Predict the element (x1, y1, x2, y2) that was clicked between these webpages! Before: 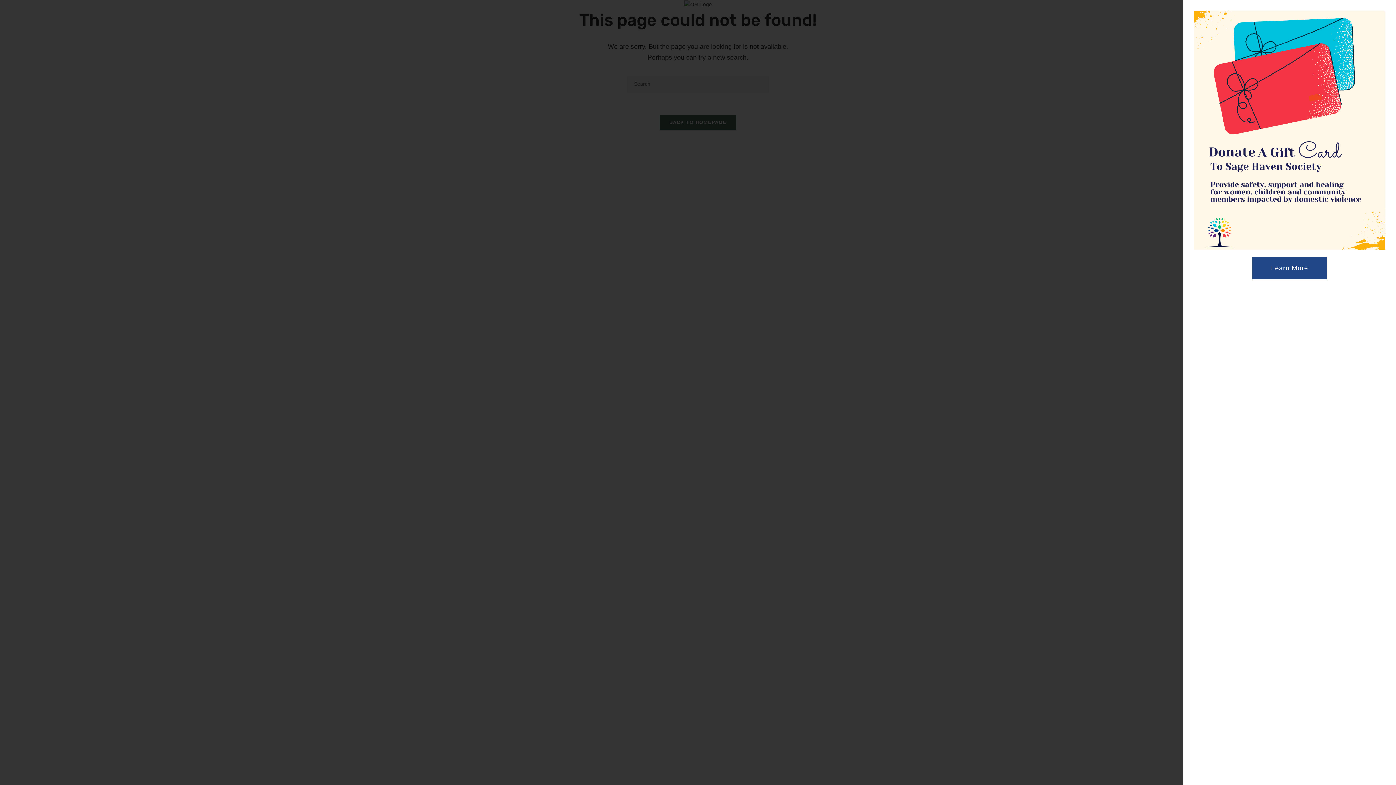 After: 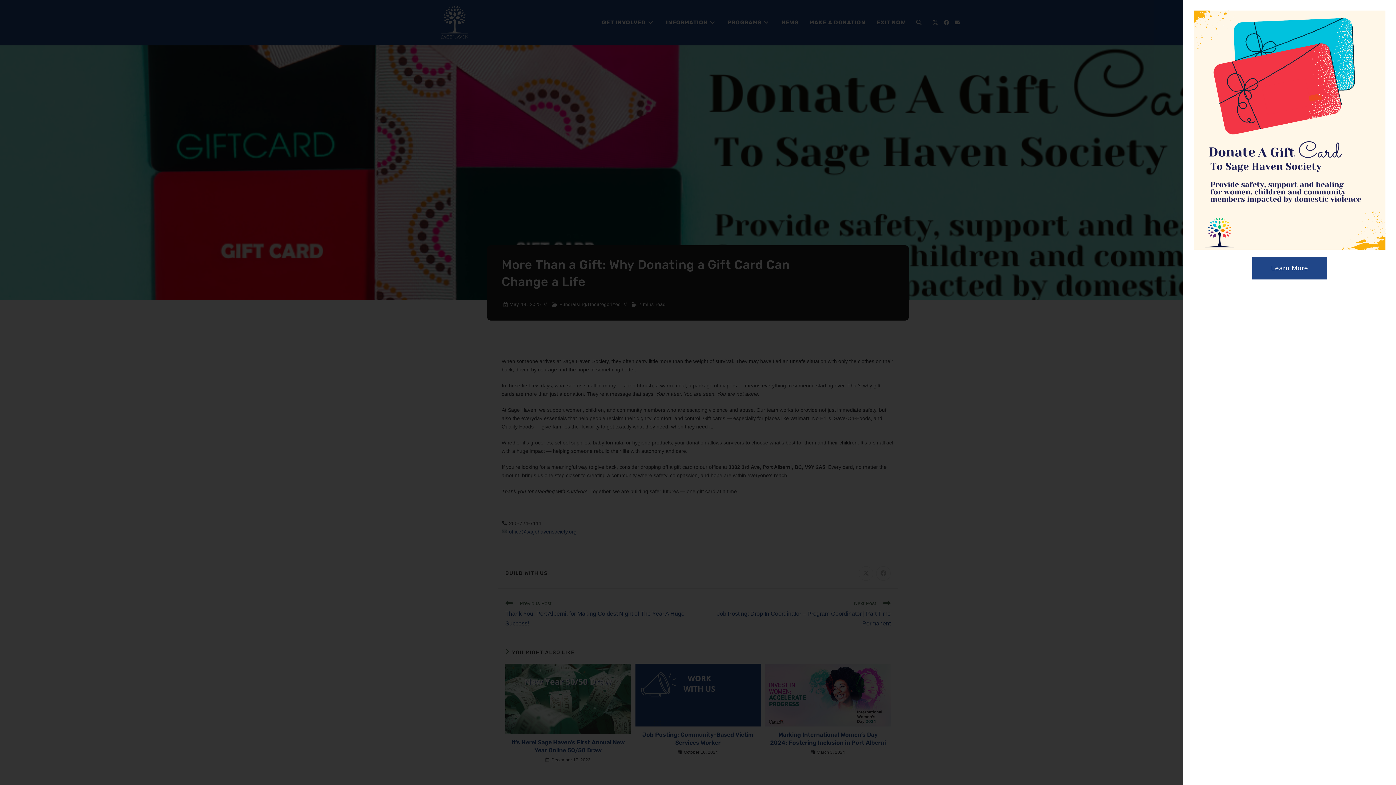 Action: bbox: (1252, 272, 1327, 295) label: Learn More